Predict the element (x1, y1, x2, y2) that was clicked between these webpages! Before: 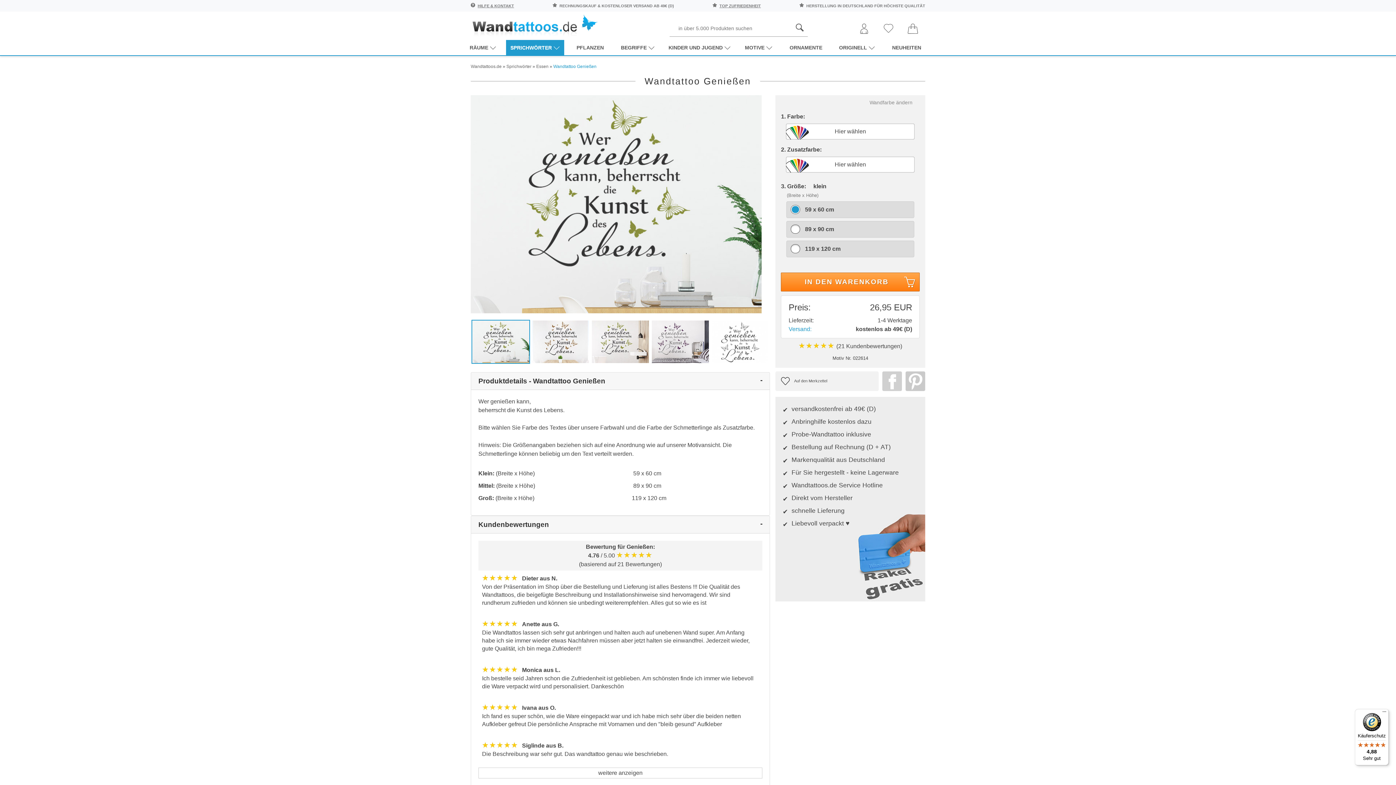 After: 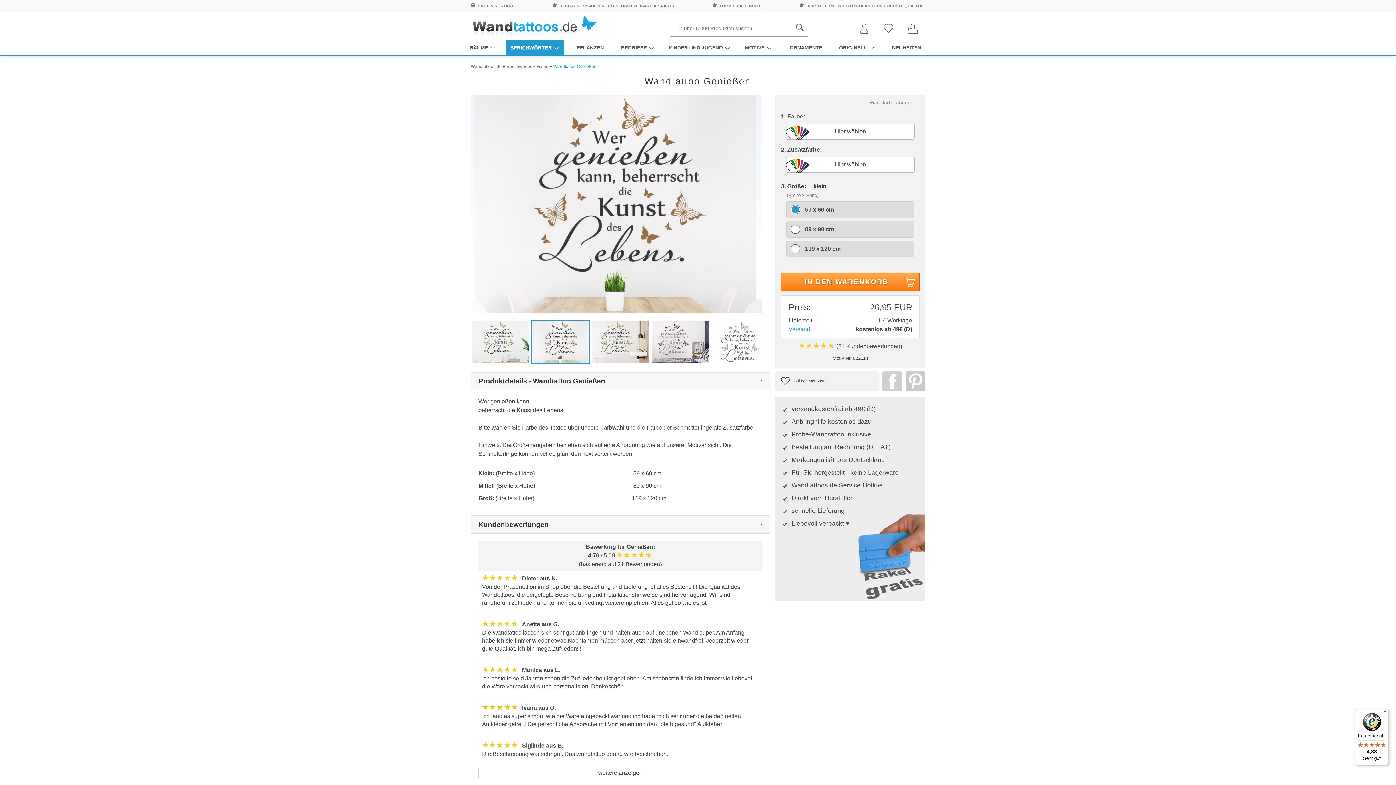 Action: bbox: (532, 338, 589, 344)